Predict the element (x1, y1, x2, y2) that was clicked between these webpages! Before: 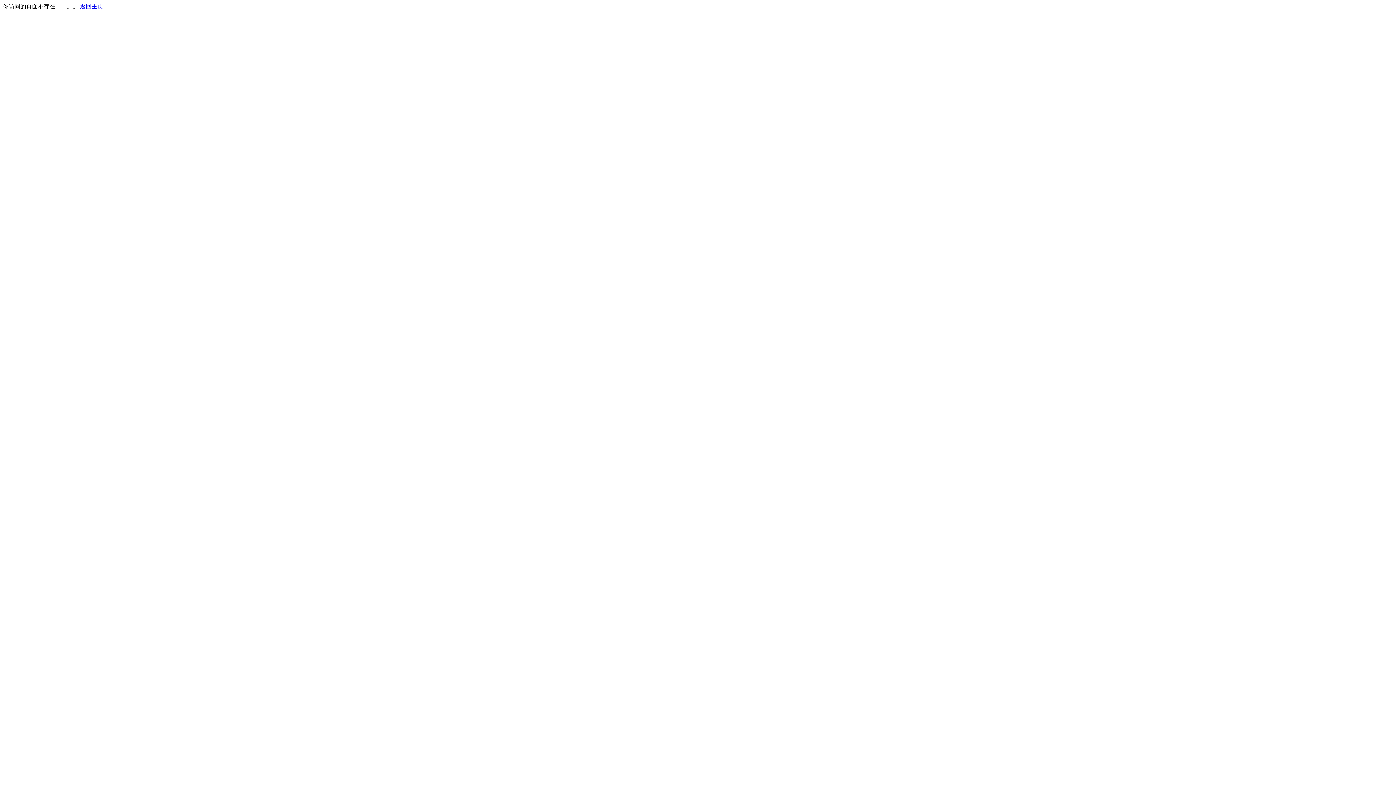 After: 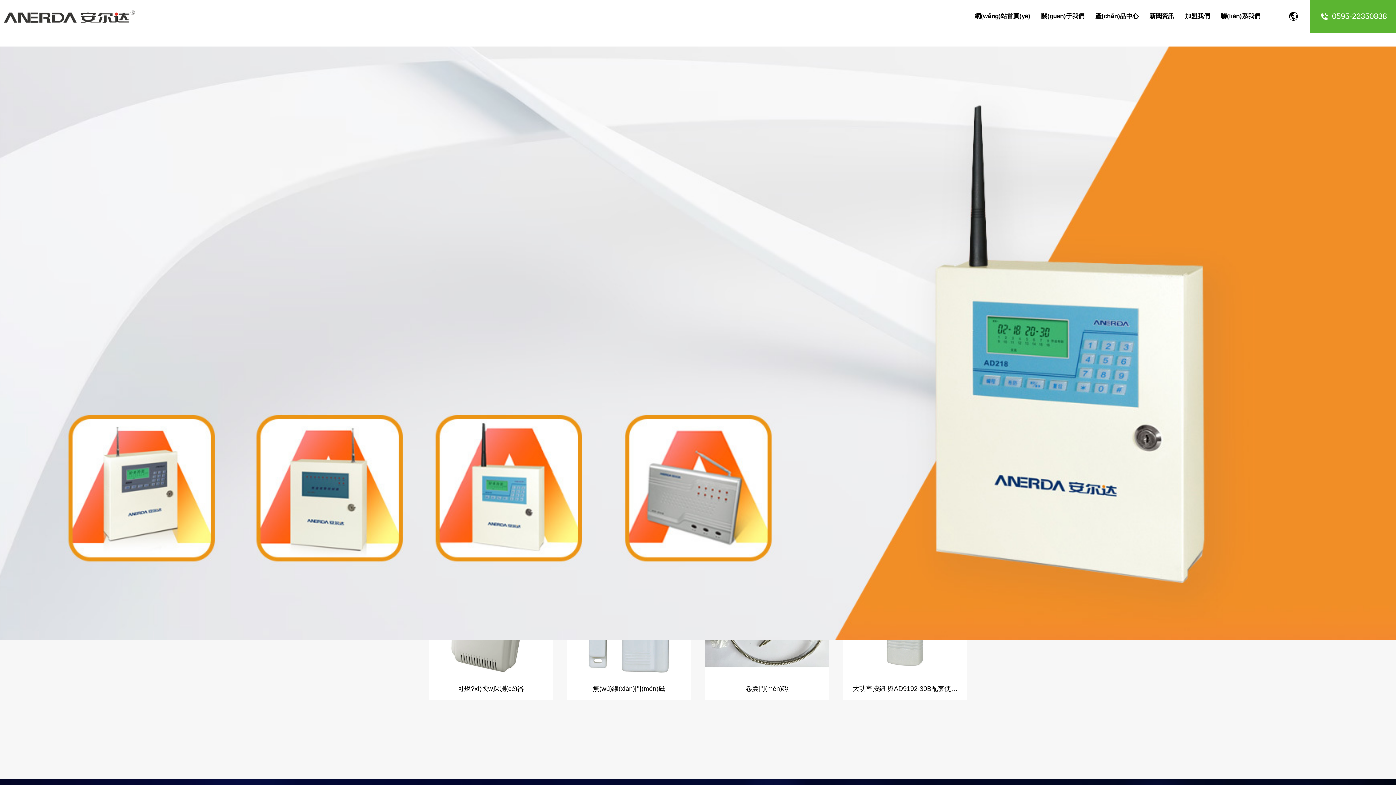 Action: bbox: (80, 3, 103, 9) label: 返回主页